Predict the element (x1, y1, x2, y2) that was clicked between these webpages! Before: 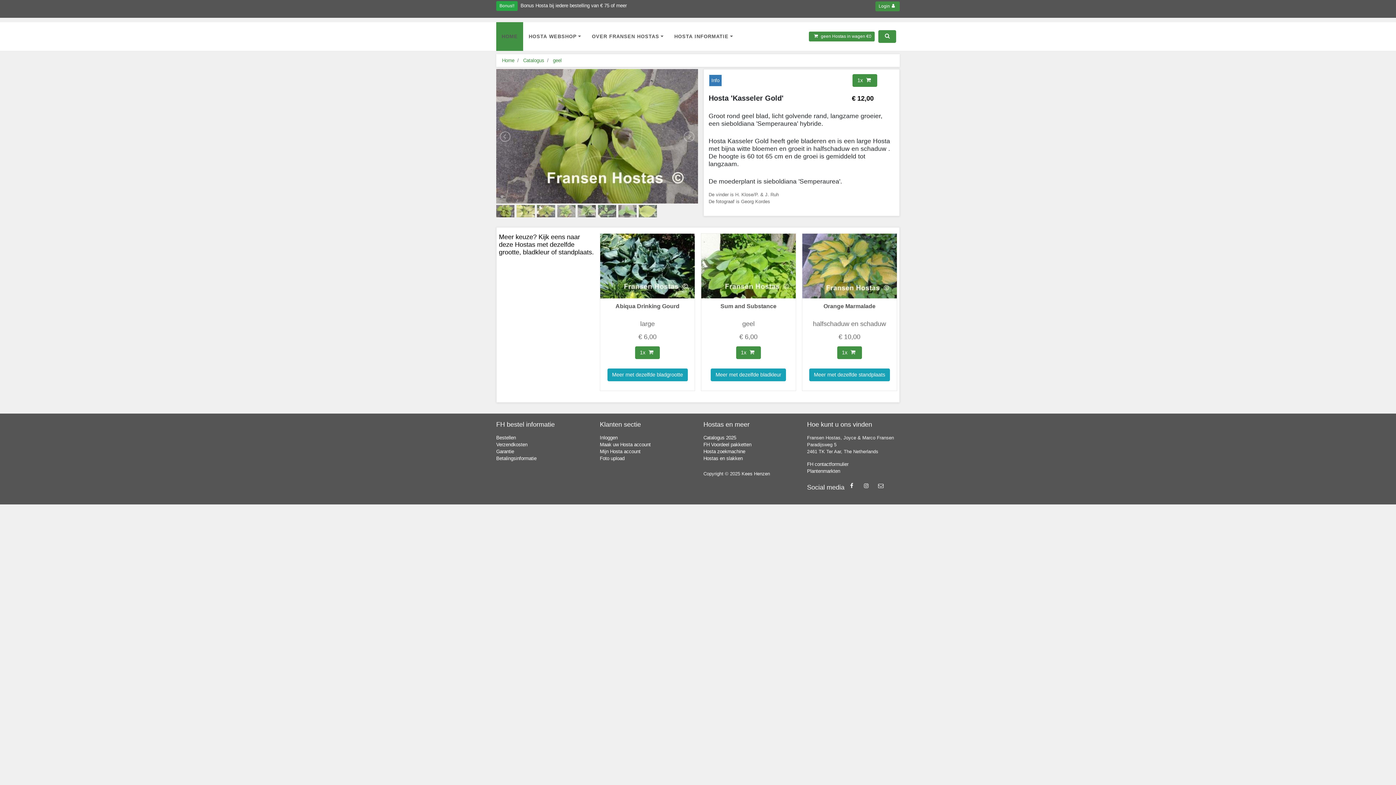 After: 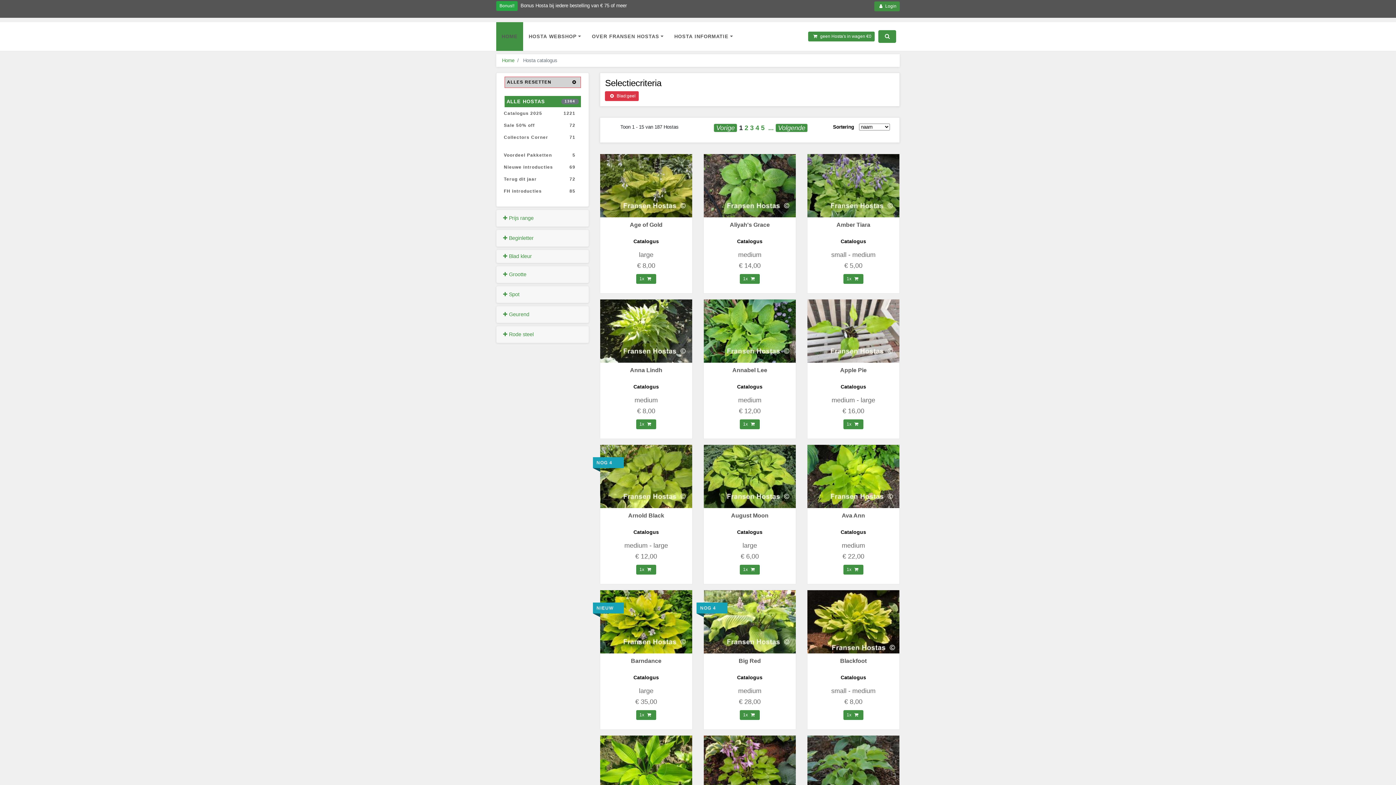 Action: label: Meer met dezelfde bladkleur bbox: (711, 368, 786, 381)